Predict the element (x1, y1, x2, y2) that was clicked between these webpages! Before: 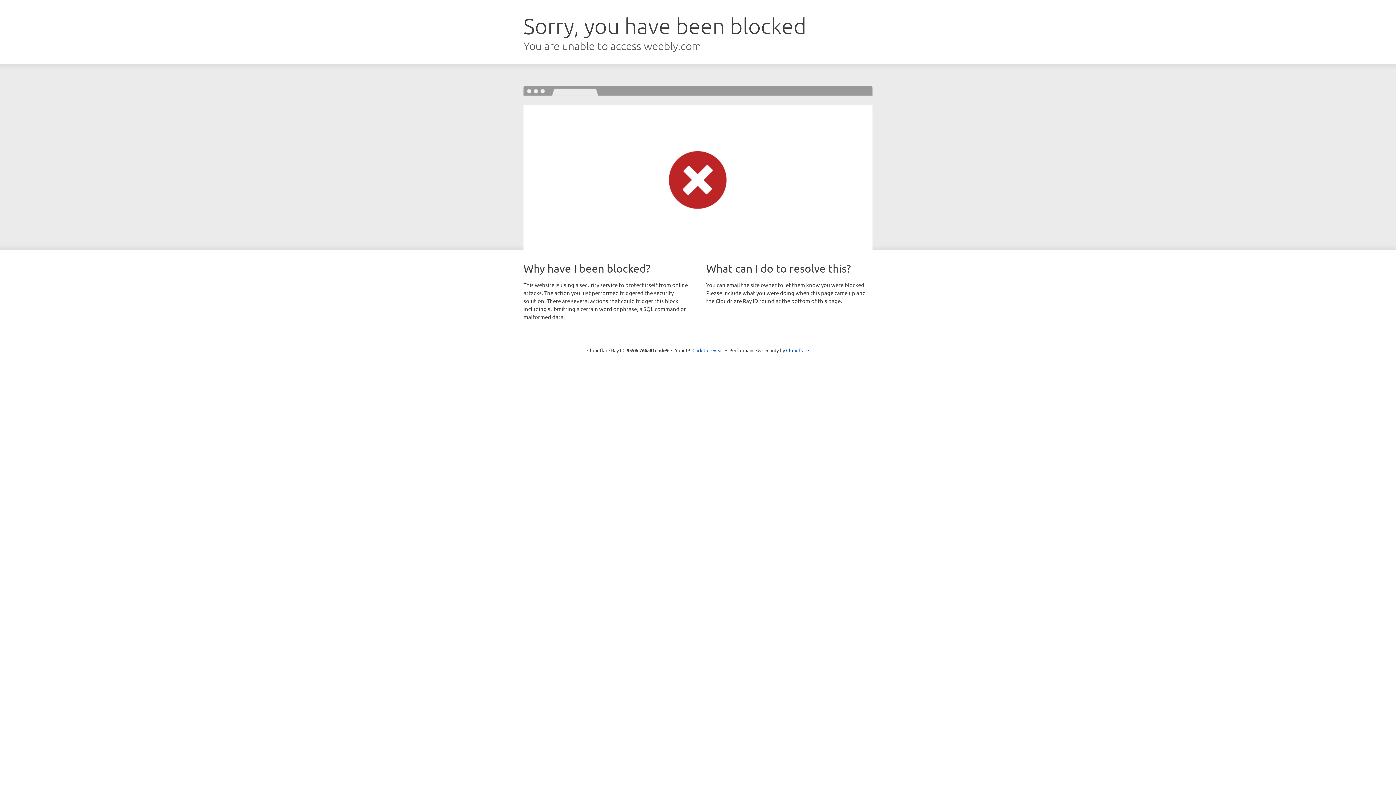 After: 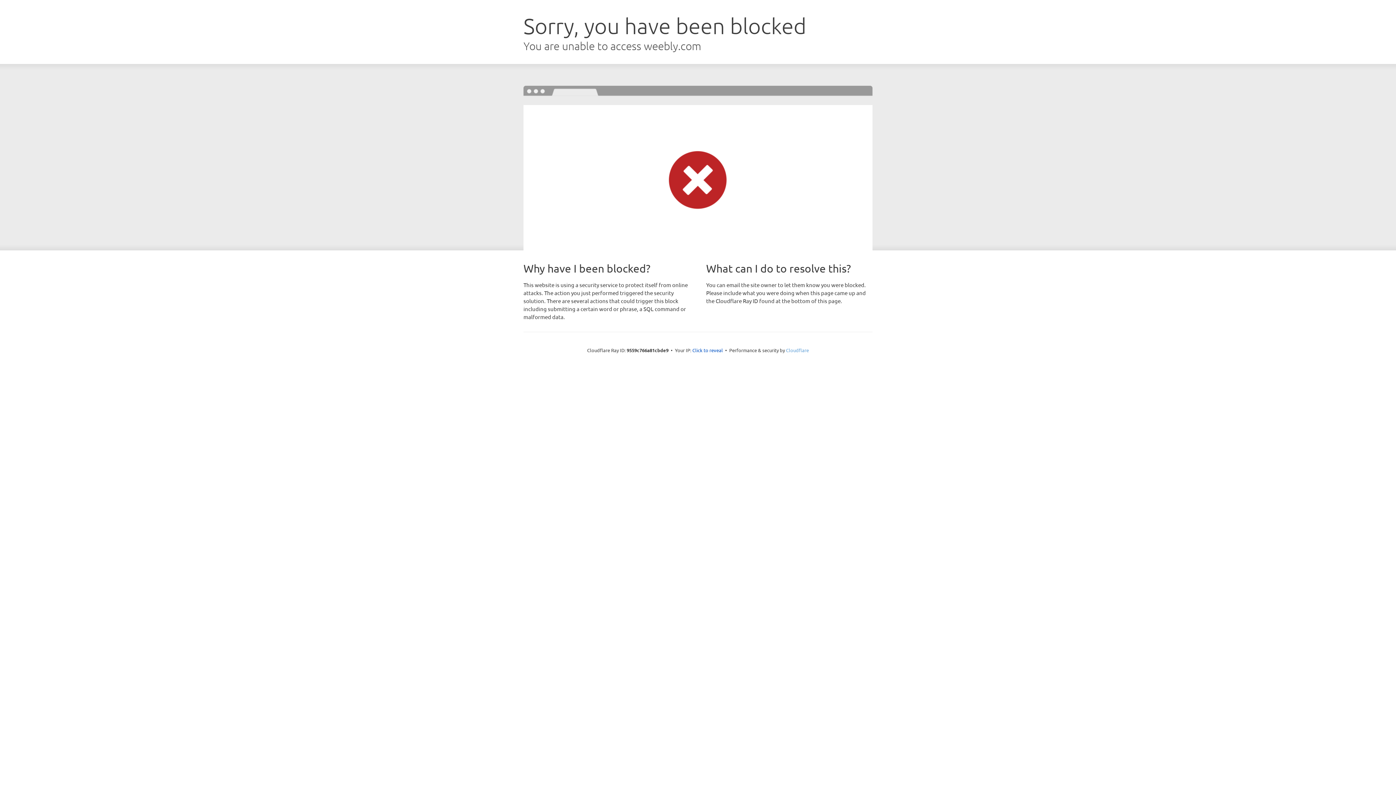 Action: bbox: (786, 347, 809, 353) label: Cloudflare